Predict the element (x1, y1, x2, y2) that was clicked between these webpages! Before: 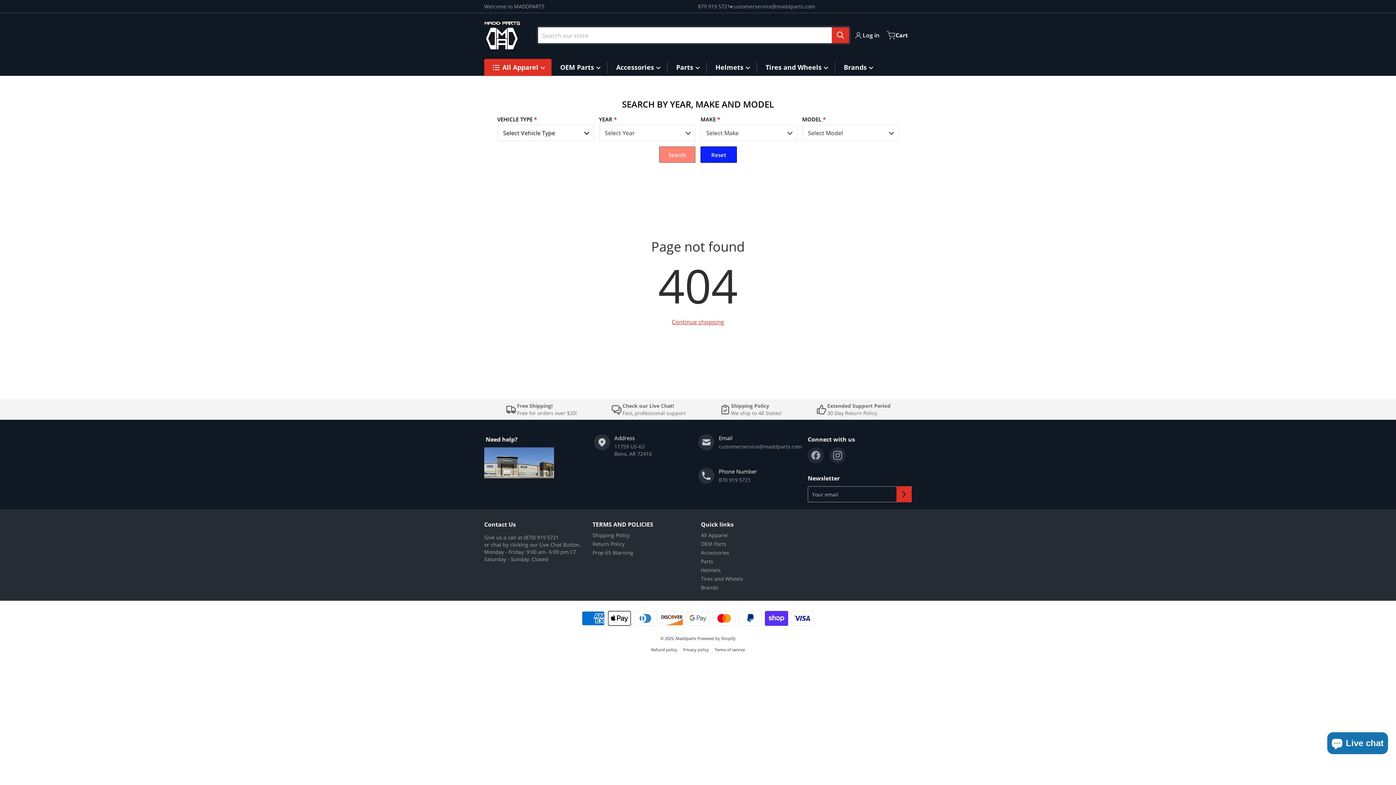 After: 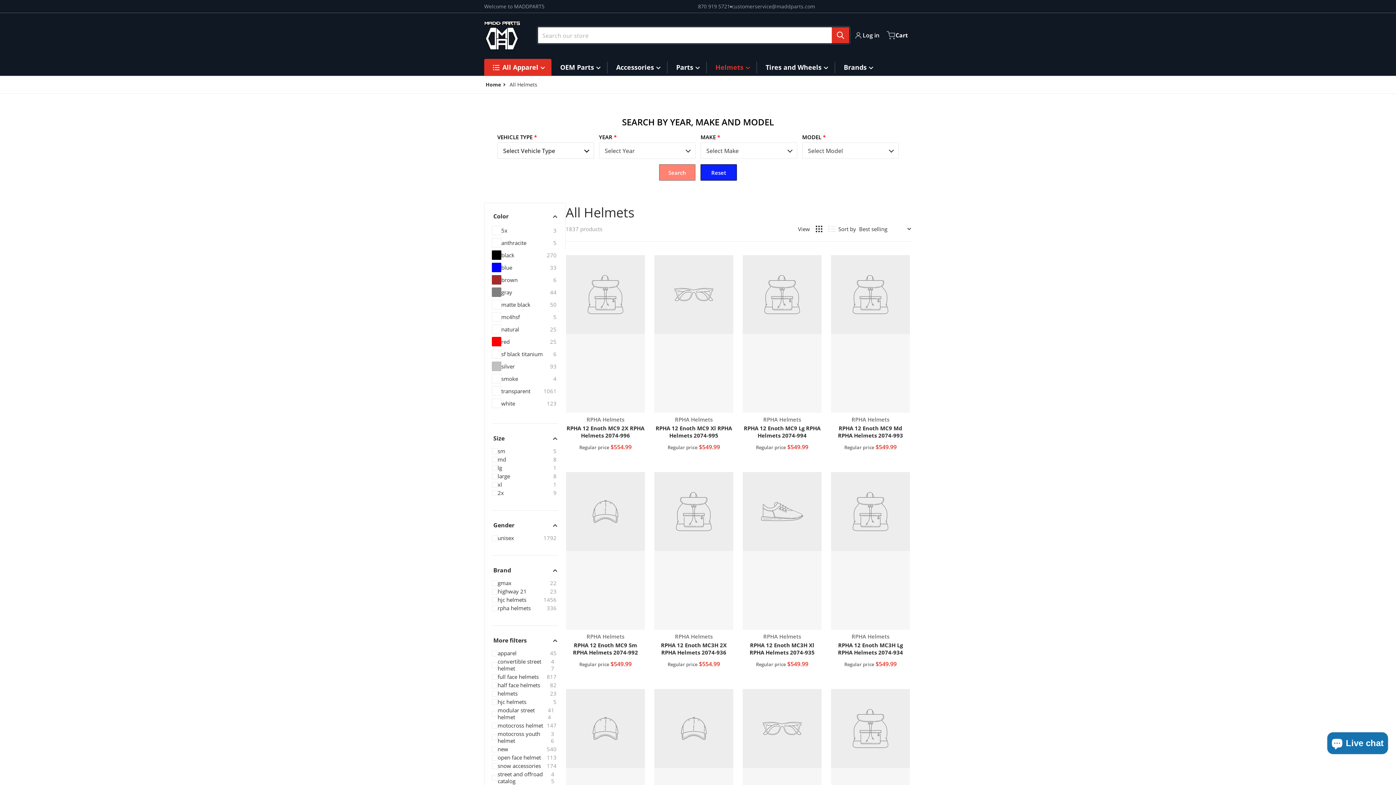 Action: label: Helmets bbox: (701, 566, 721, 573)